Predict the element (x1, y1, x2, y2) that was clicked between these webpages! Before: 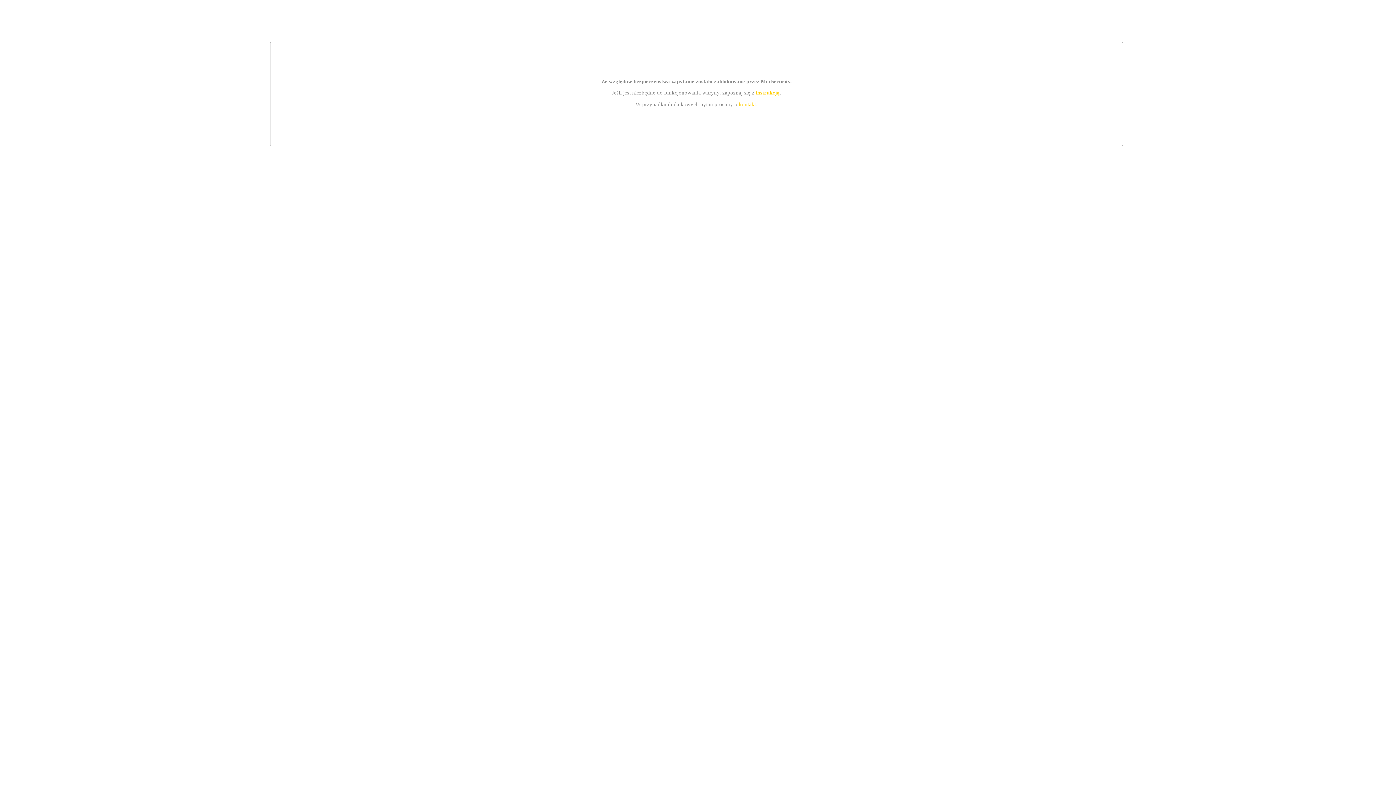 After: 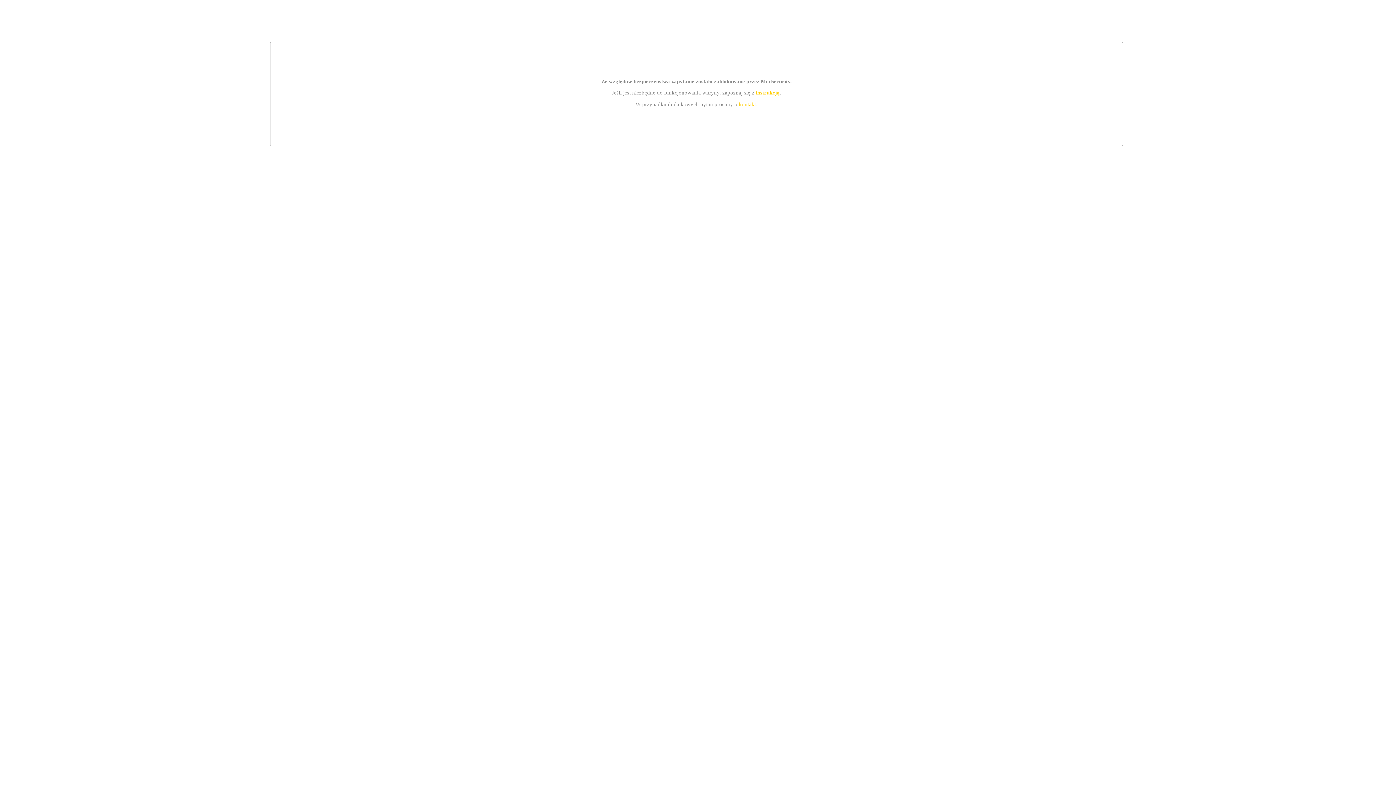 Action: label: kontakt bbox: (739, 101, 756, 107)